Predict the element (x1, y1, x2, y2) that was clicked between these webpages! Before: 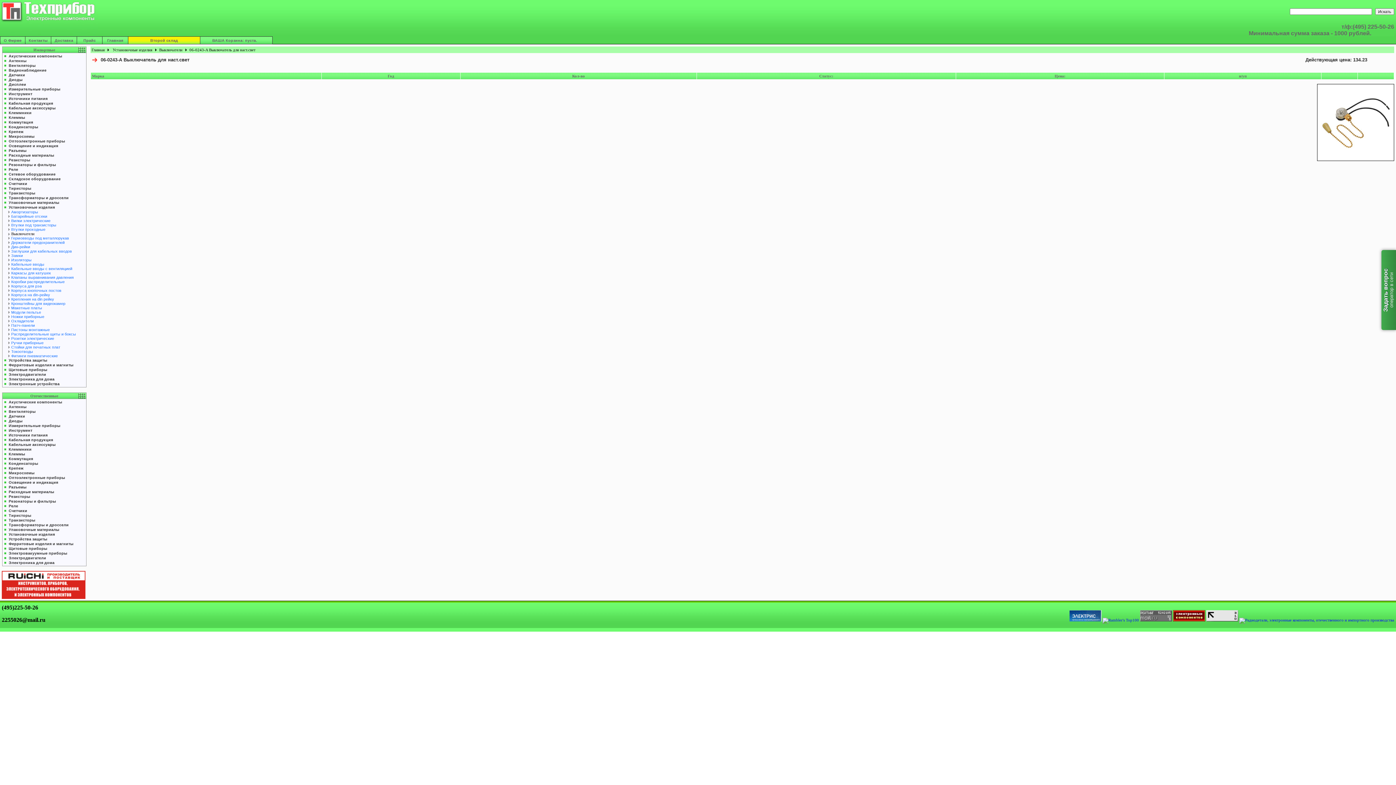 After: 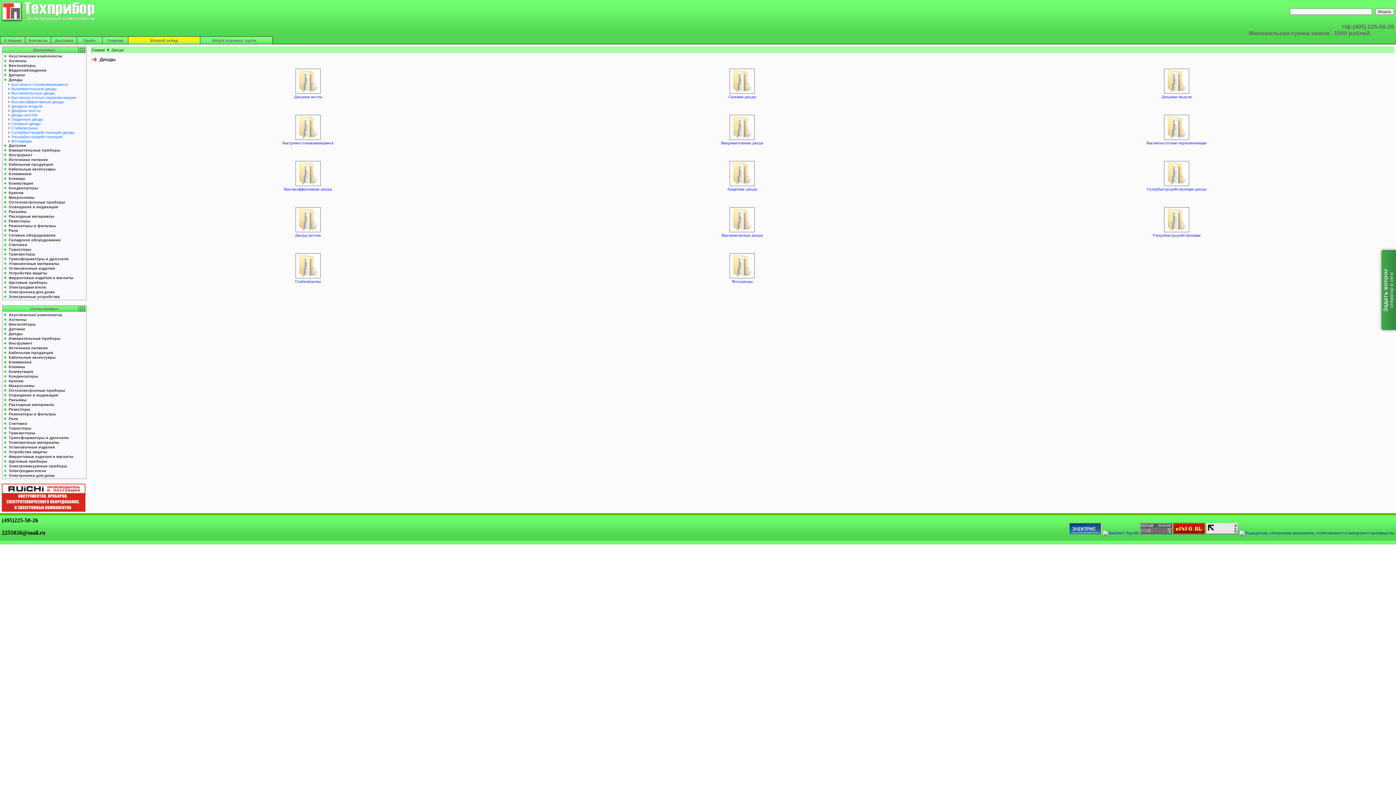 Action: bbox: (8, 77, 22, 81) label: Диоды